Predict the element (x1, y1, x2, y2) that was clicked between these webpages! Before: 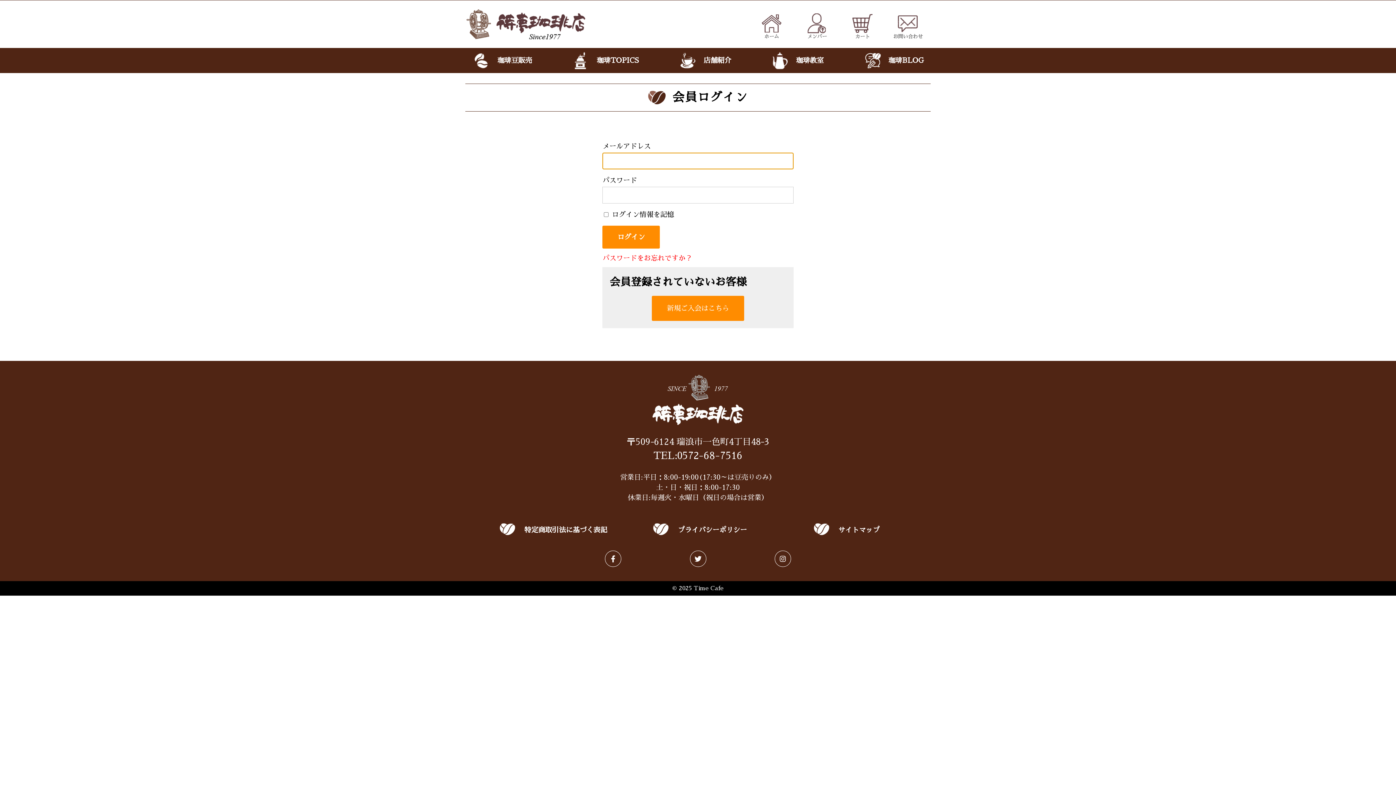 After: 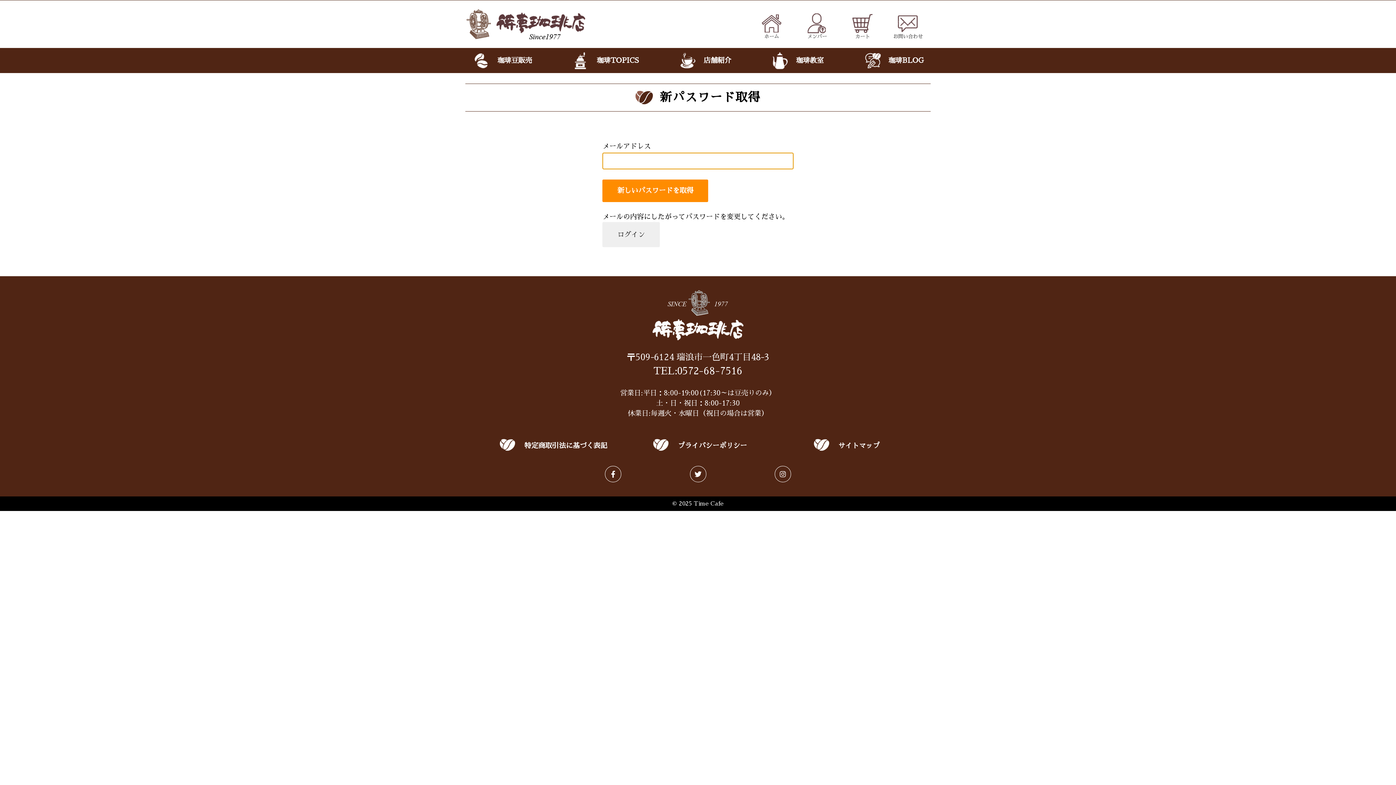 Action: bbox: (602, 255, 692, 261) label: パスワードをお忘れですか？